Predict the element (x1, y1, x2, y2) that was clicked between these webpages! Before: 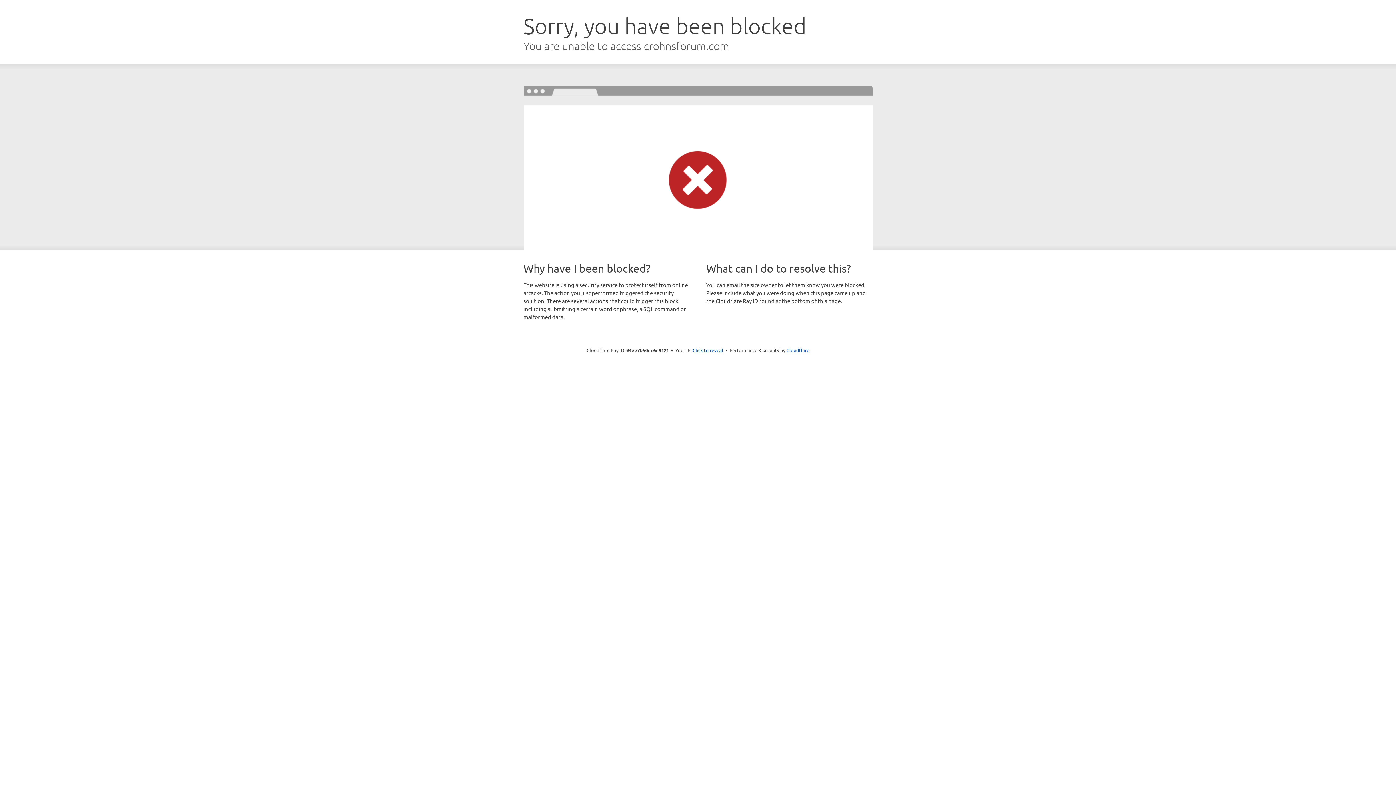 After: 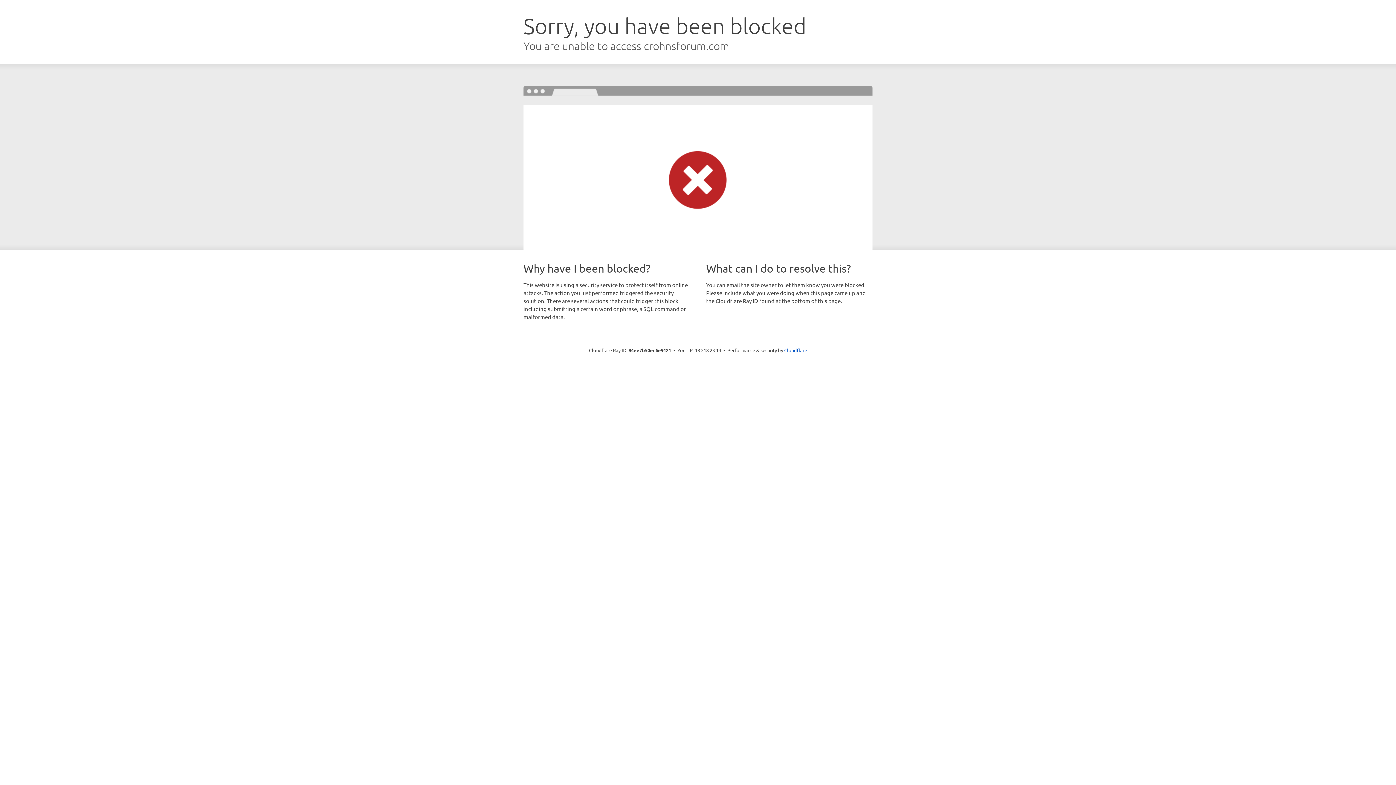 Action: bbox: (692, 346, 723, 353) label: Click to reveal